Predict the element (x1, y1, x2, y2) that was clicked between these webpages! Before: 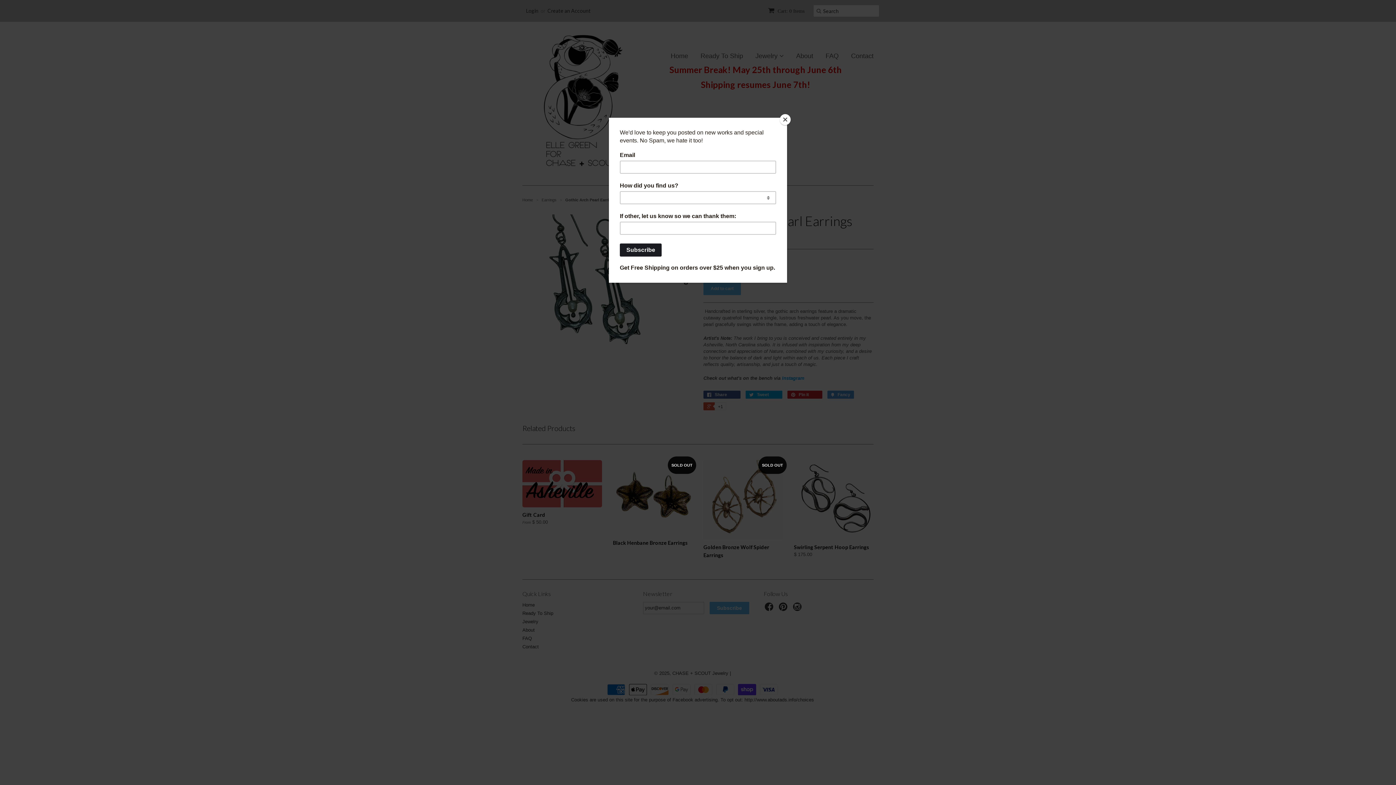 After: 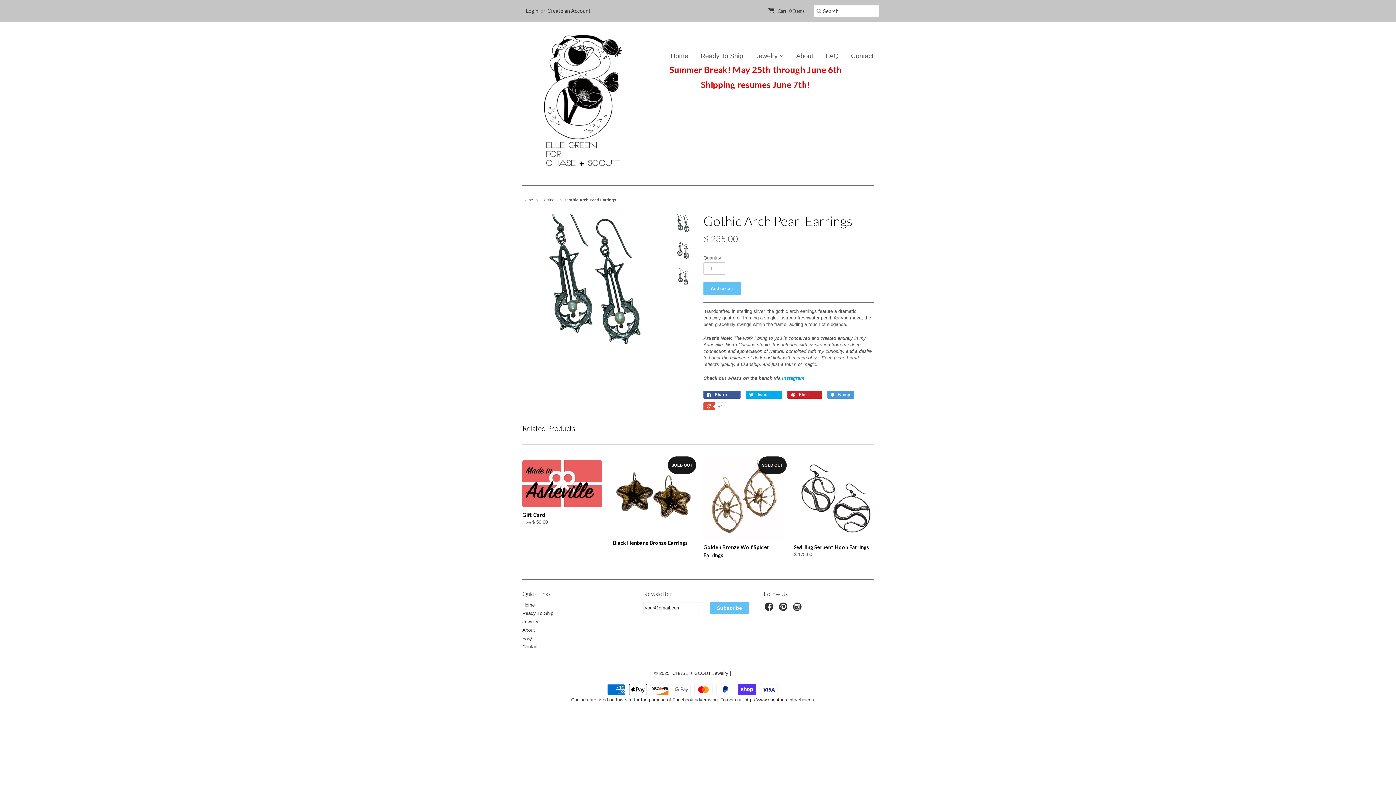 Action: label: Close bbox: (780, 114, 790, 125)